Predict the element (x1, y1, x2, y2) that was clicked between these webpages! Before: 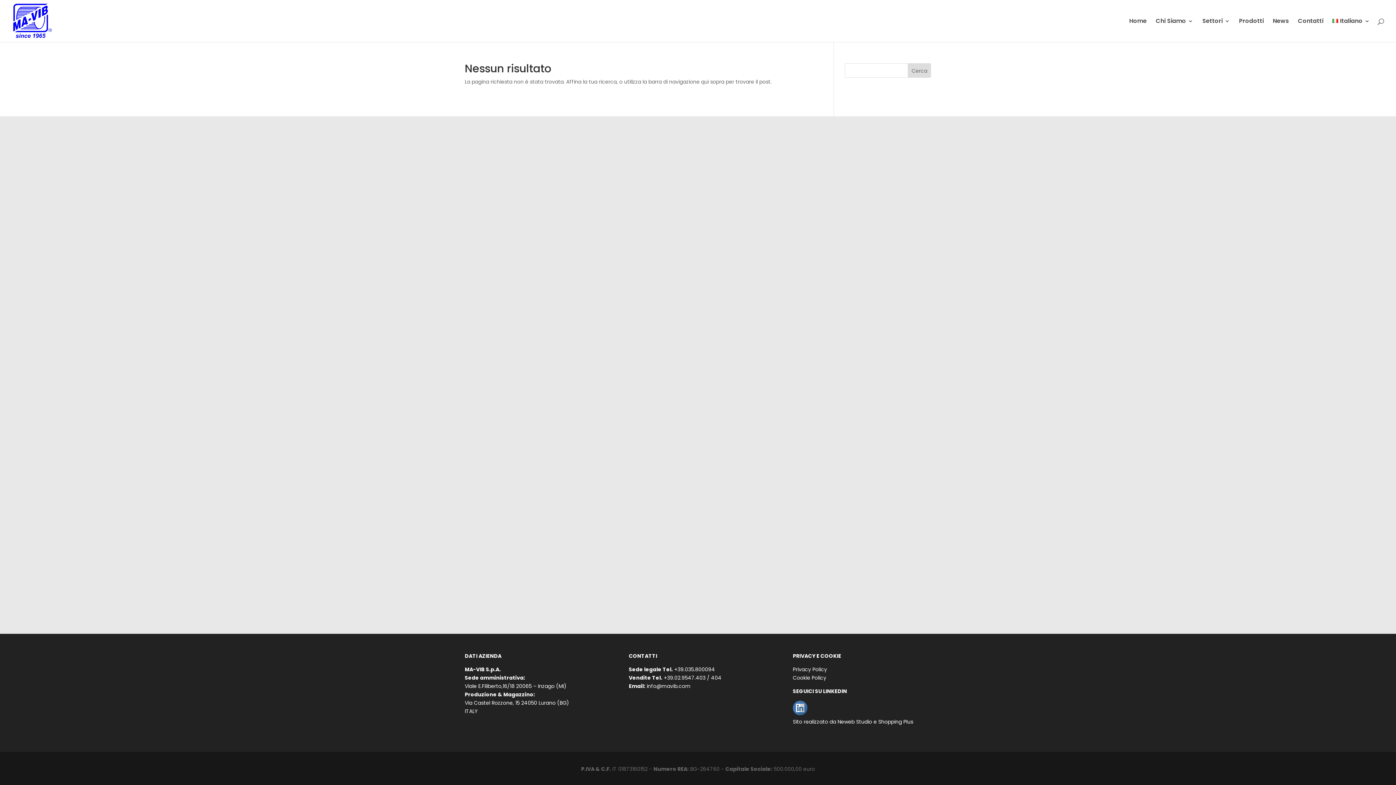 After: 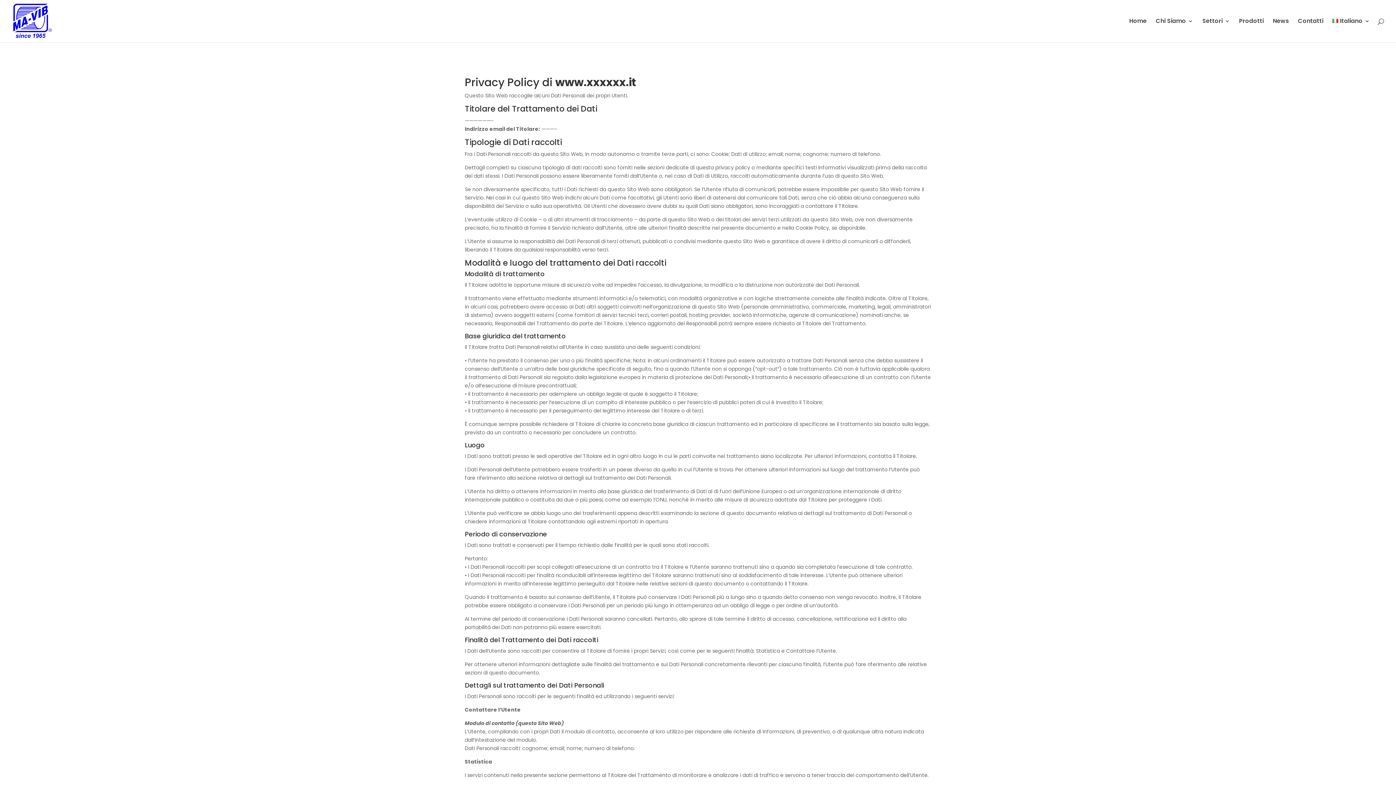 Action: bbox: (793, 666, 827, 673) label: Privacy Policy